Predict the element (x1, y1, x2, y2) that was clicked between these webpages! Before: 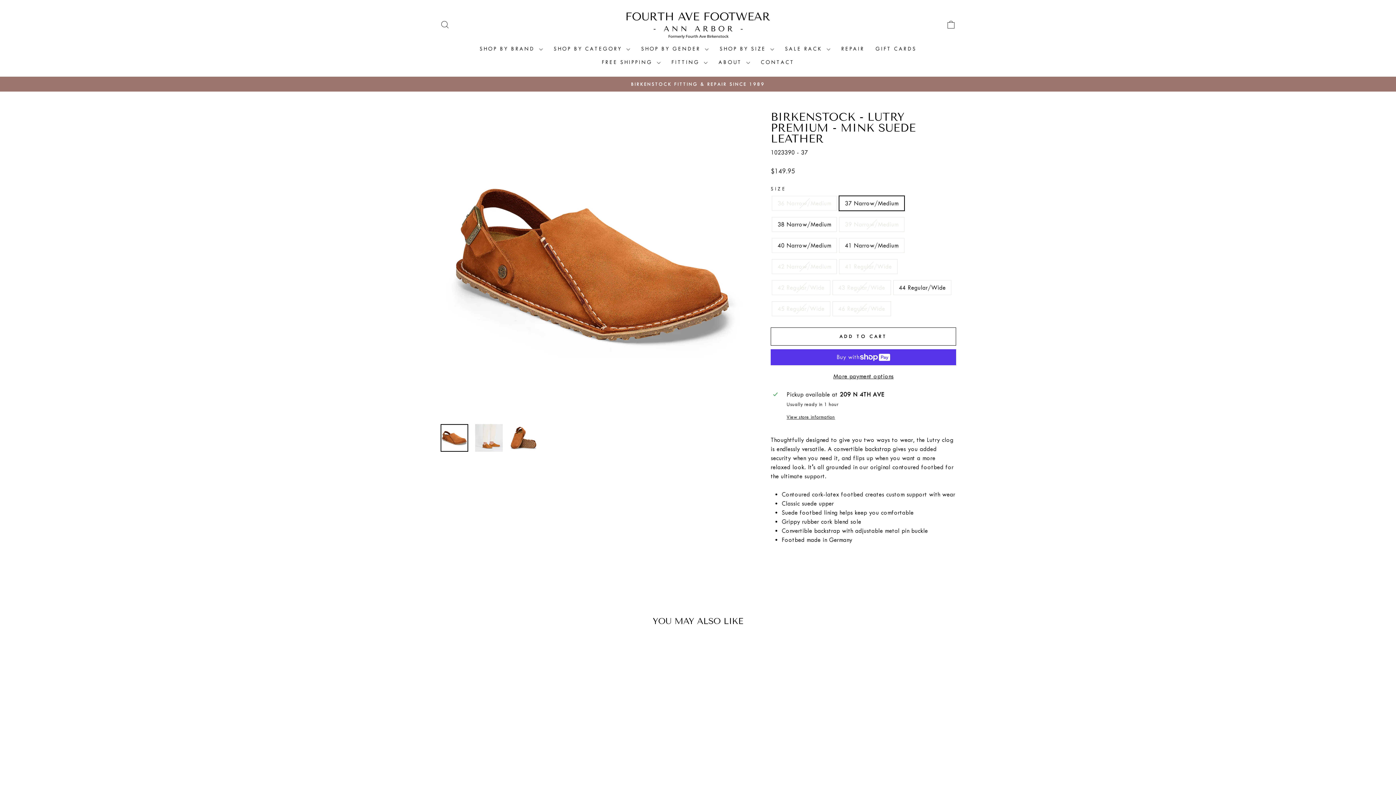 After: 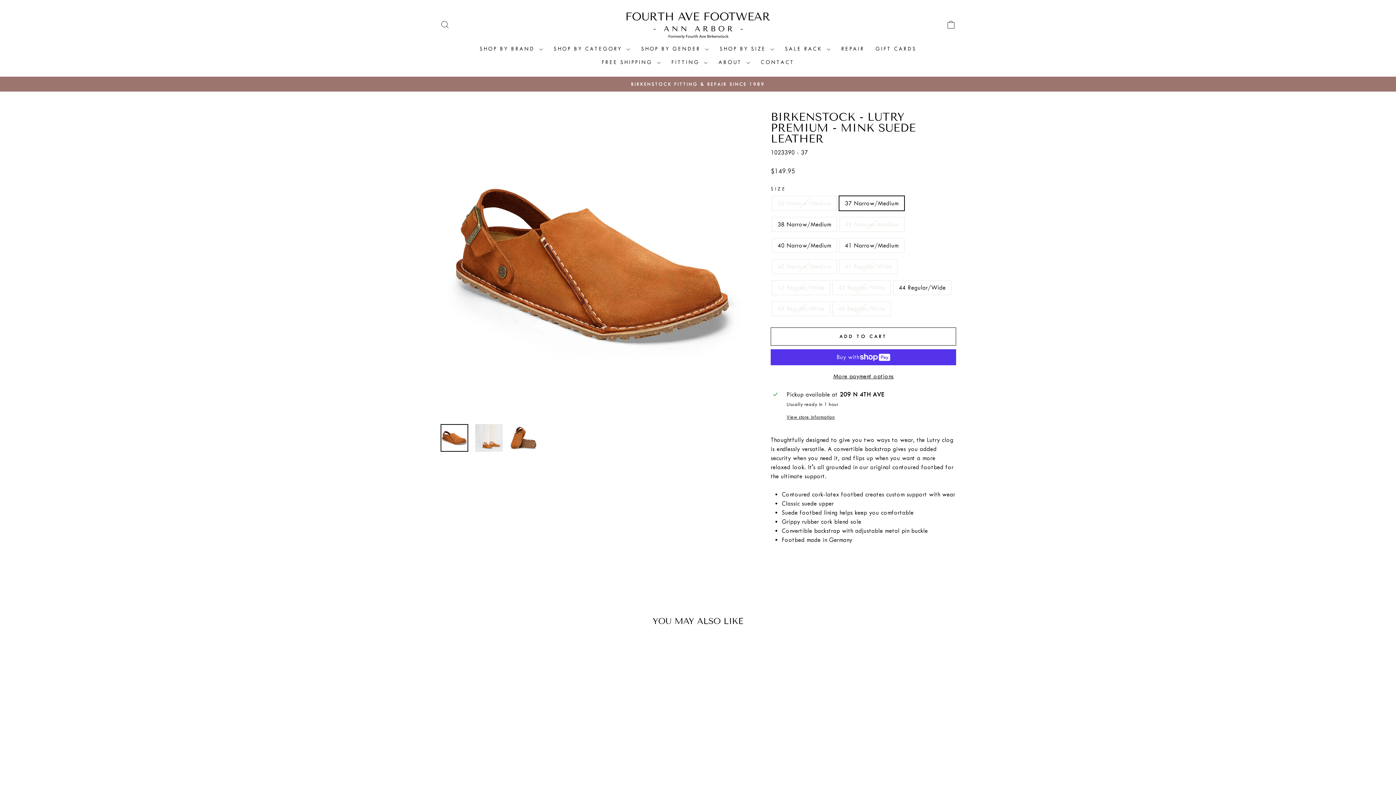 Action: bbox: (440, 424, 468, 451)